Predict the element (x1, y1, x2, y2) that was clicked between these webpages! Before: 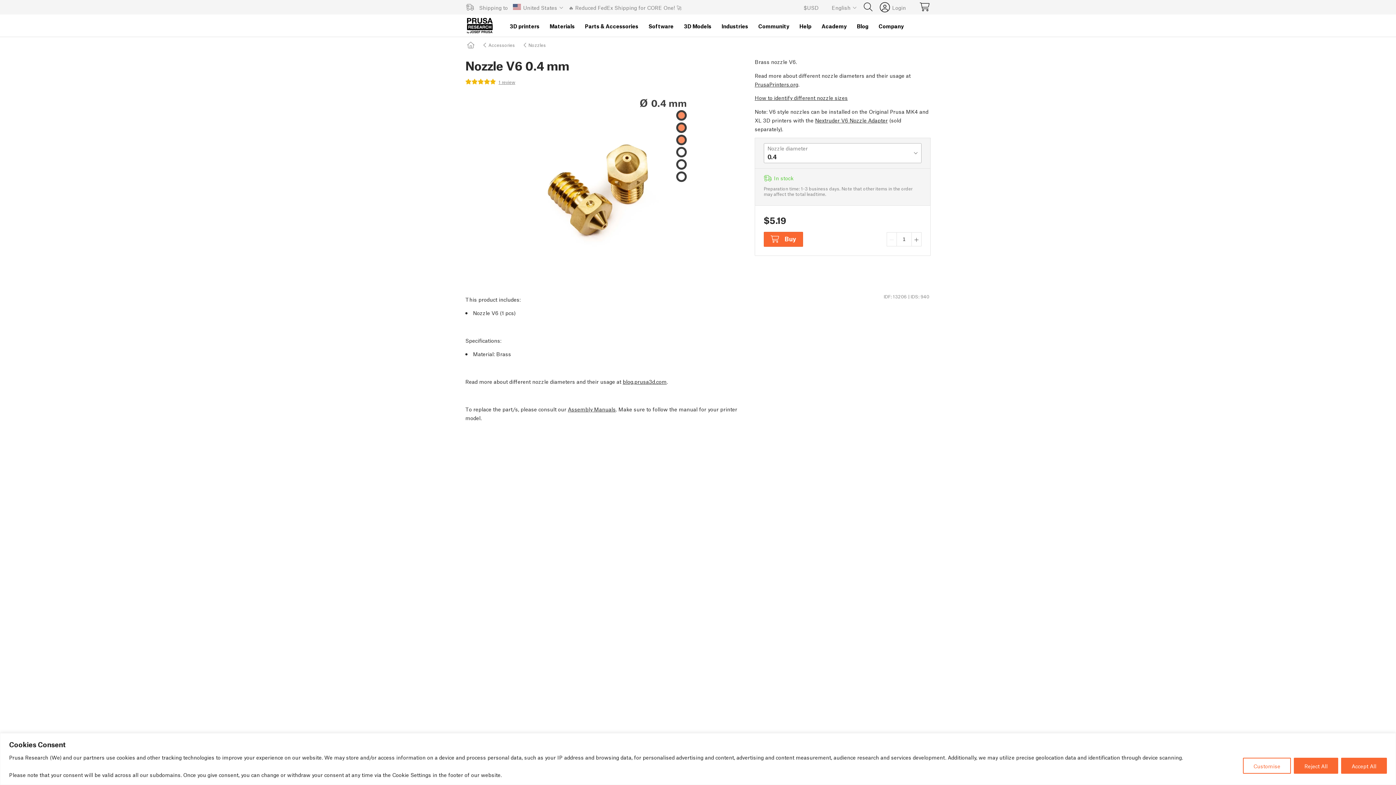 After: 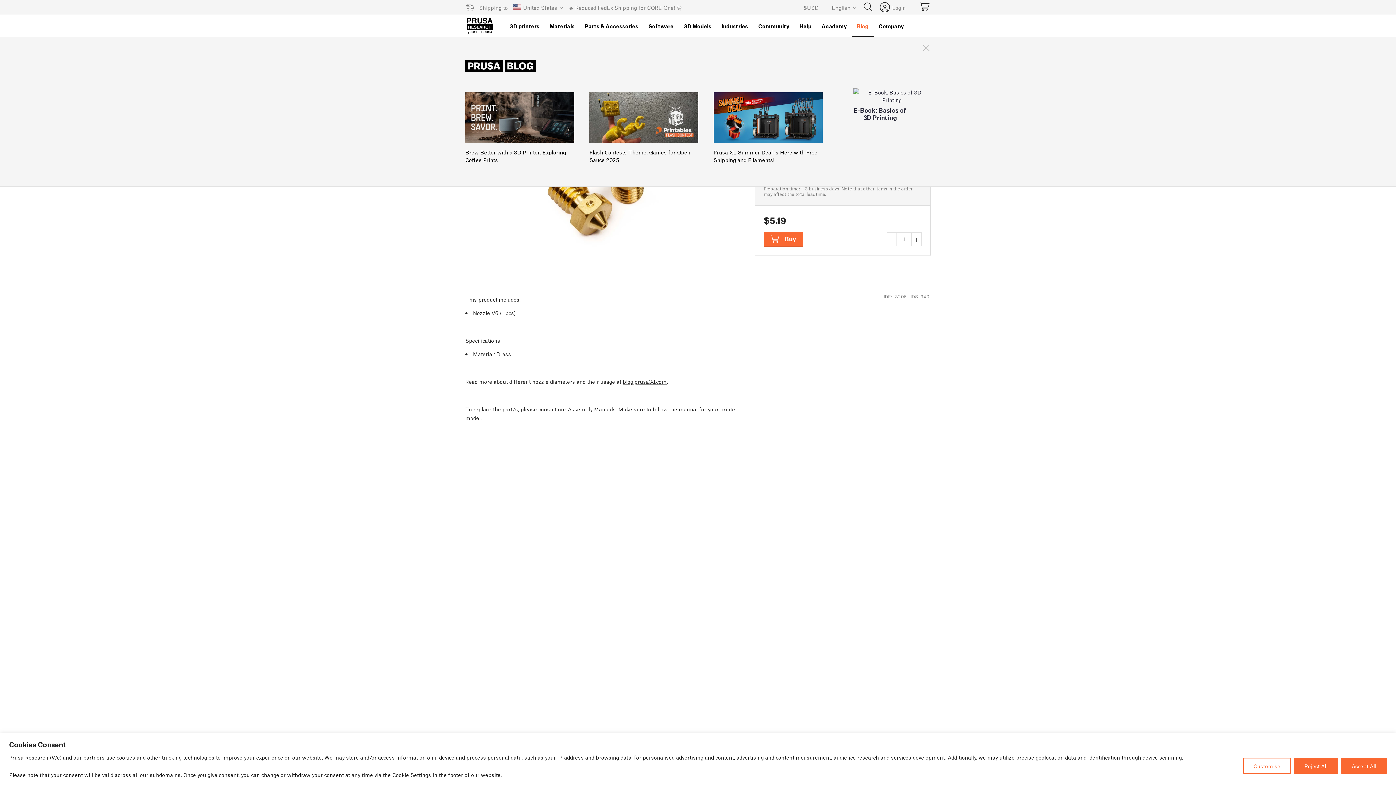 Action: bbox: (852, 14, 873, 36) label: Blog